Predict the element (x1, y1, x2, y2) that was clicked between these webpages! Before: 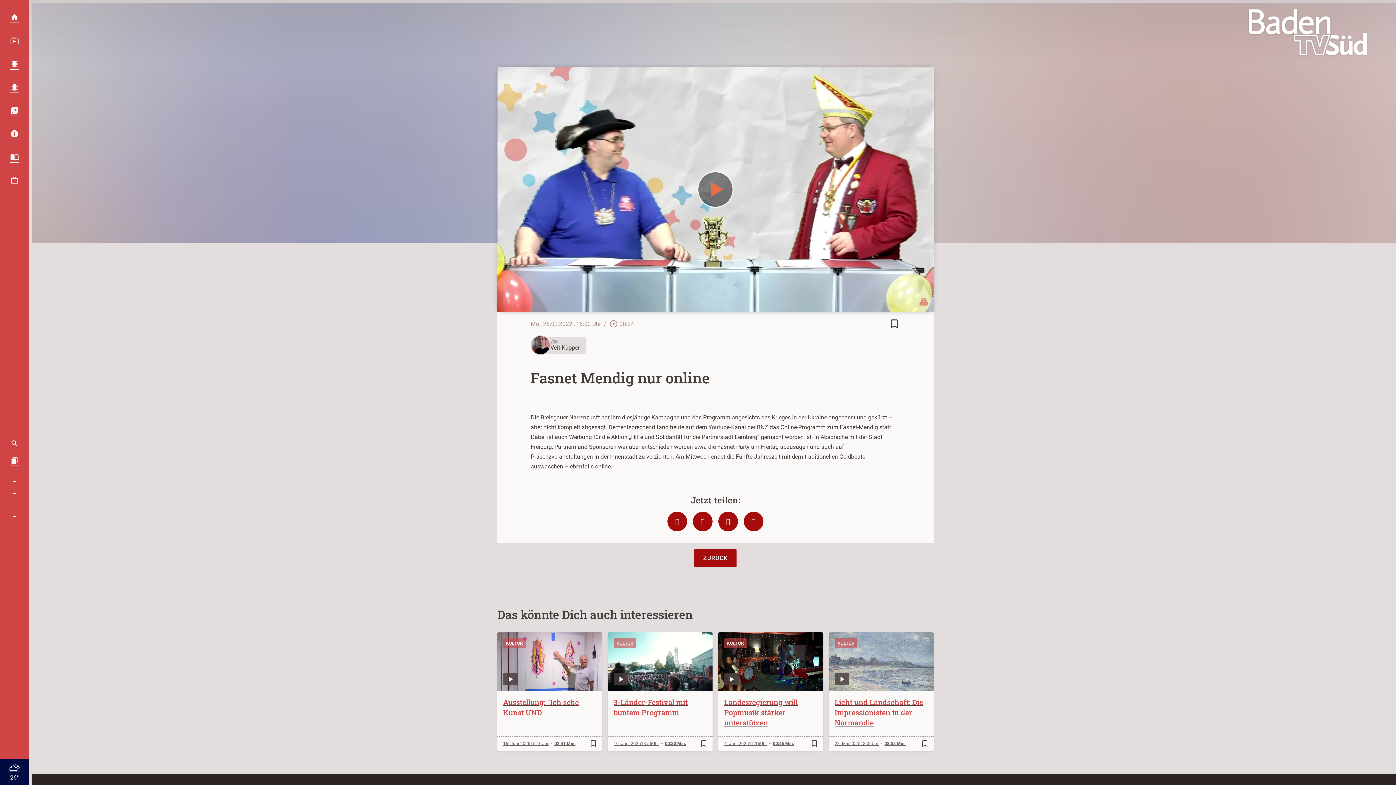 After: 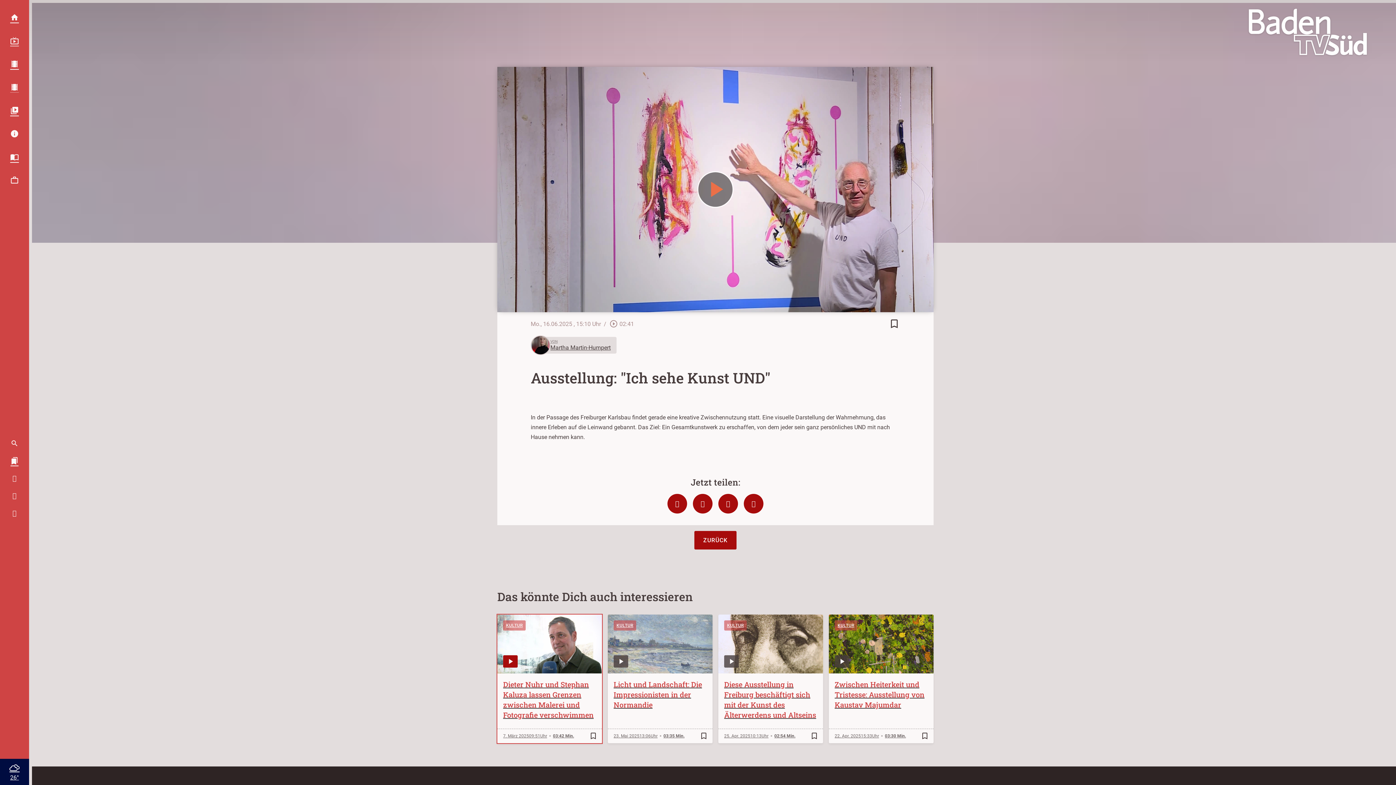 Action: label: KULTUR
Ausstellung: "Ich sehe Kunst UND"
16. Juni 2025
15:10
02:41 Min.
bookmark_border
bookmark bbox: (497, 632, 602, 751)